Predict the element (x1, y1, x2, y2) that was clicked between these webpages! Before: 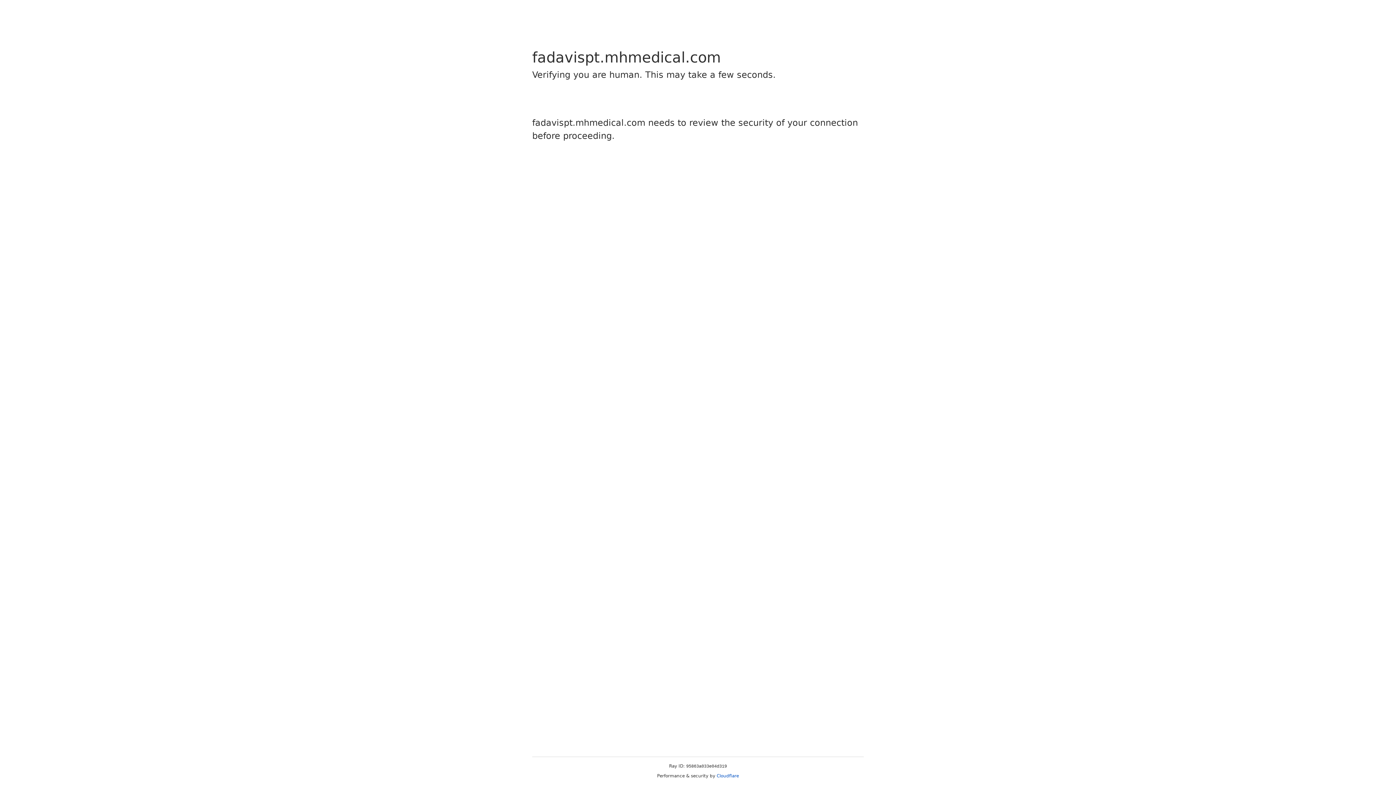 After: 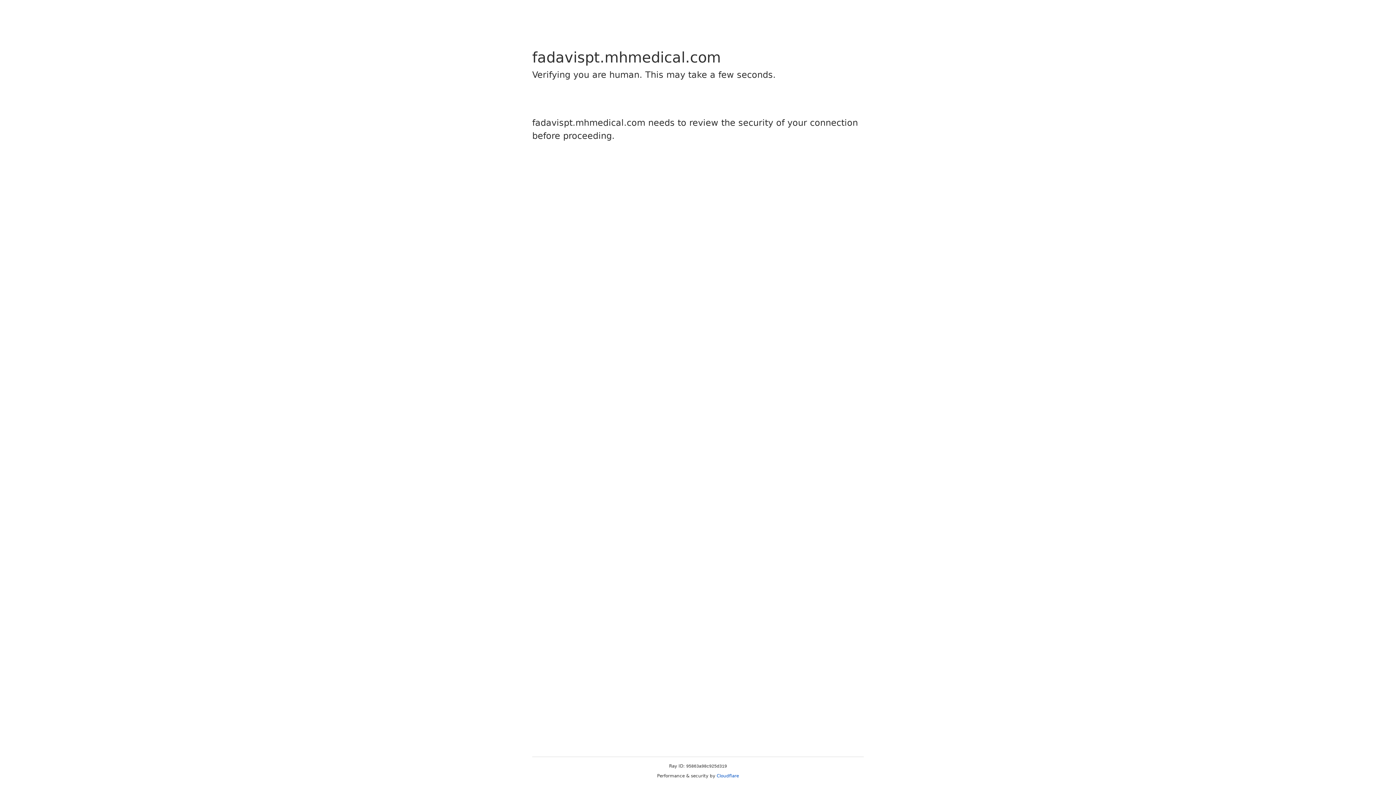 Action: label: Cloudflare bbox: (716, 773, 739, 778)